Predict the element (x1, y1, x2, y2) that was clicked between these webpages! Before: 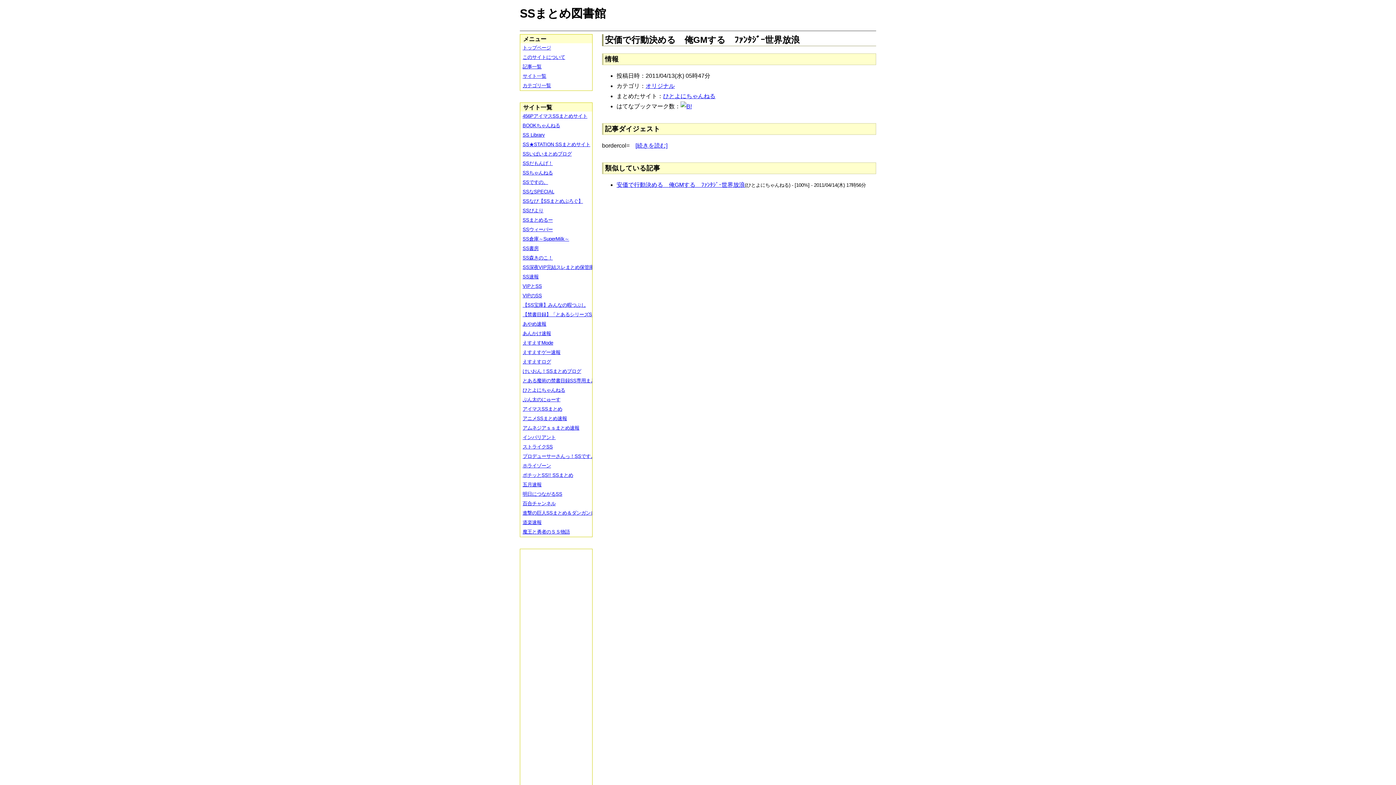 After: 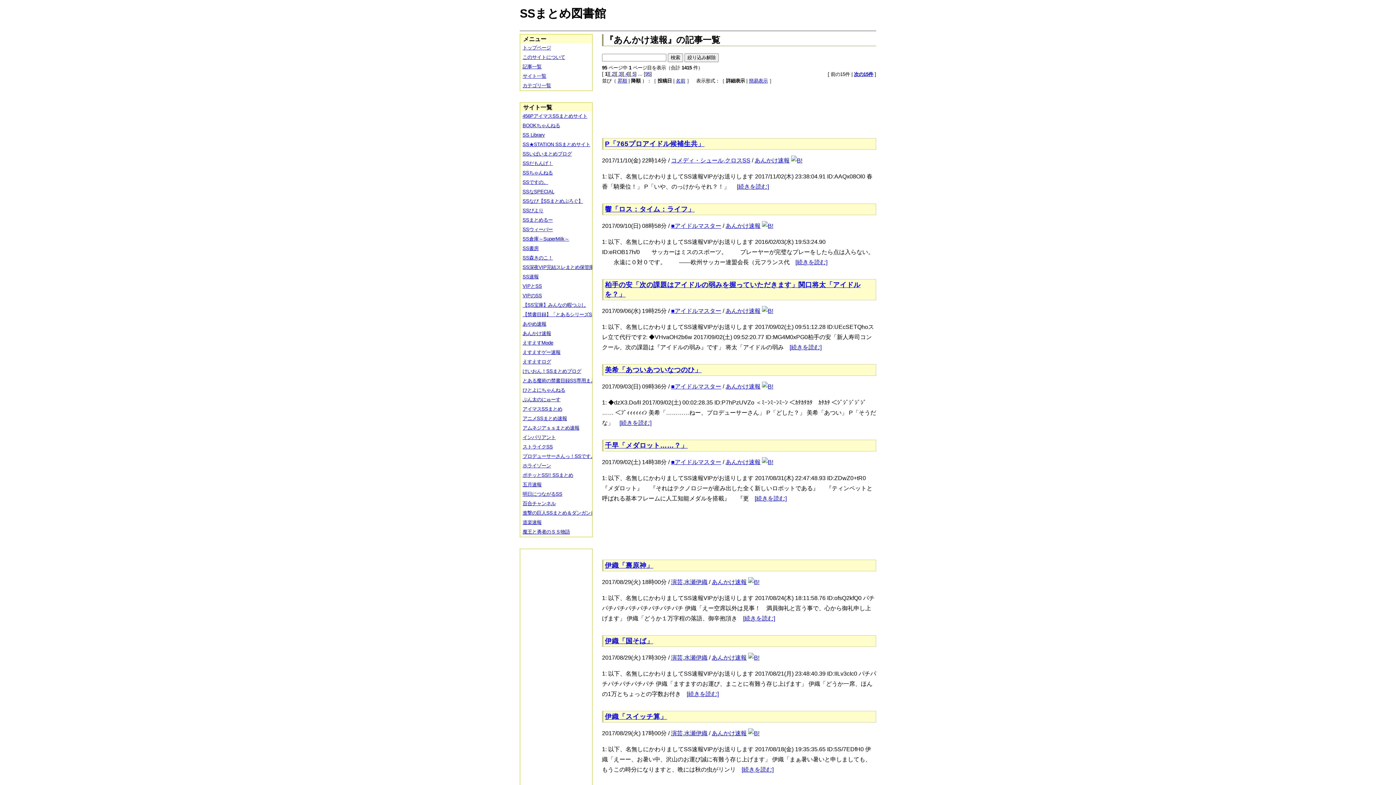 Action: bbox: (520, 329, 597, 338) label: あんかけ速報